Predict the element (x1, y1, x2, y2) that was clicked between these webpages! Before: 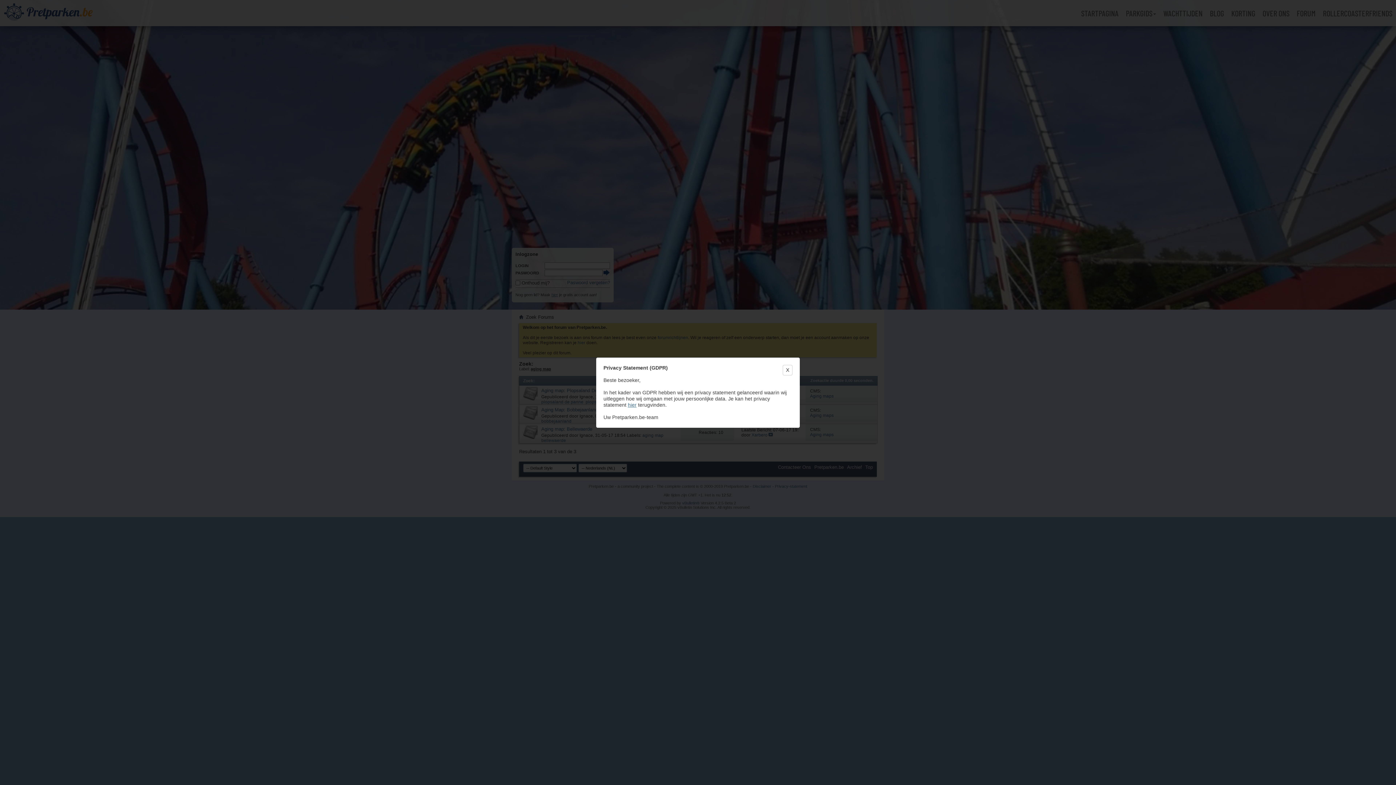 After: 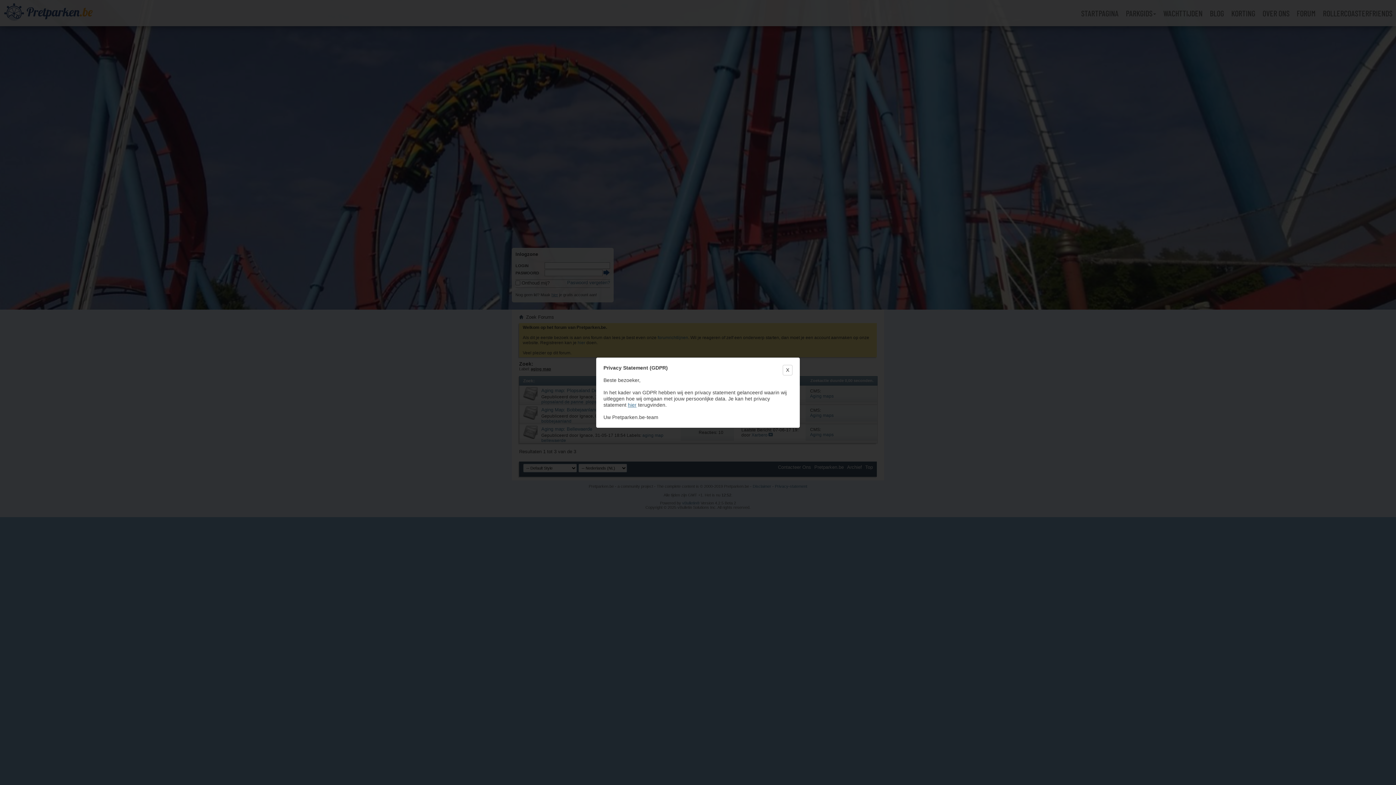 Action: label: hier bbox: (628, 402, 636, 407)